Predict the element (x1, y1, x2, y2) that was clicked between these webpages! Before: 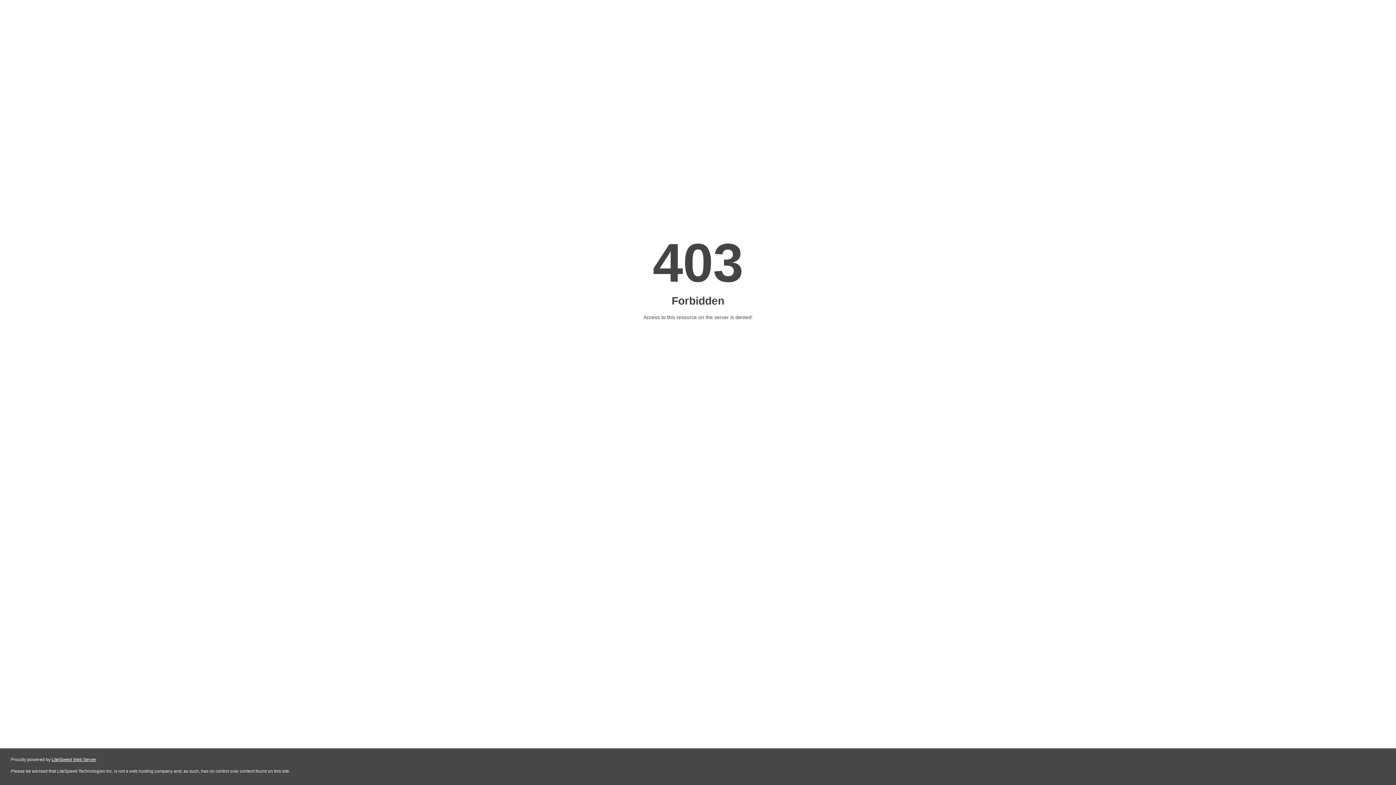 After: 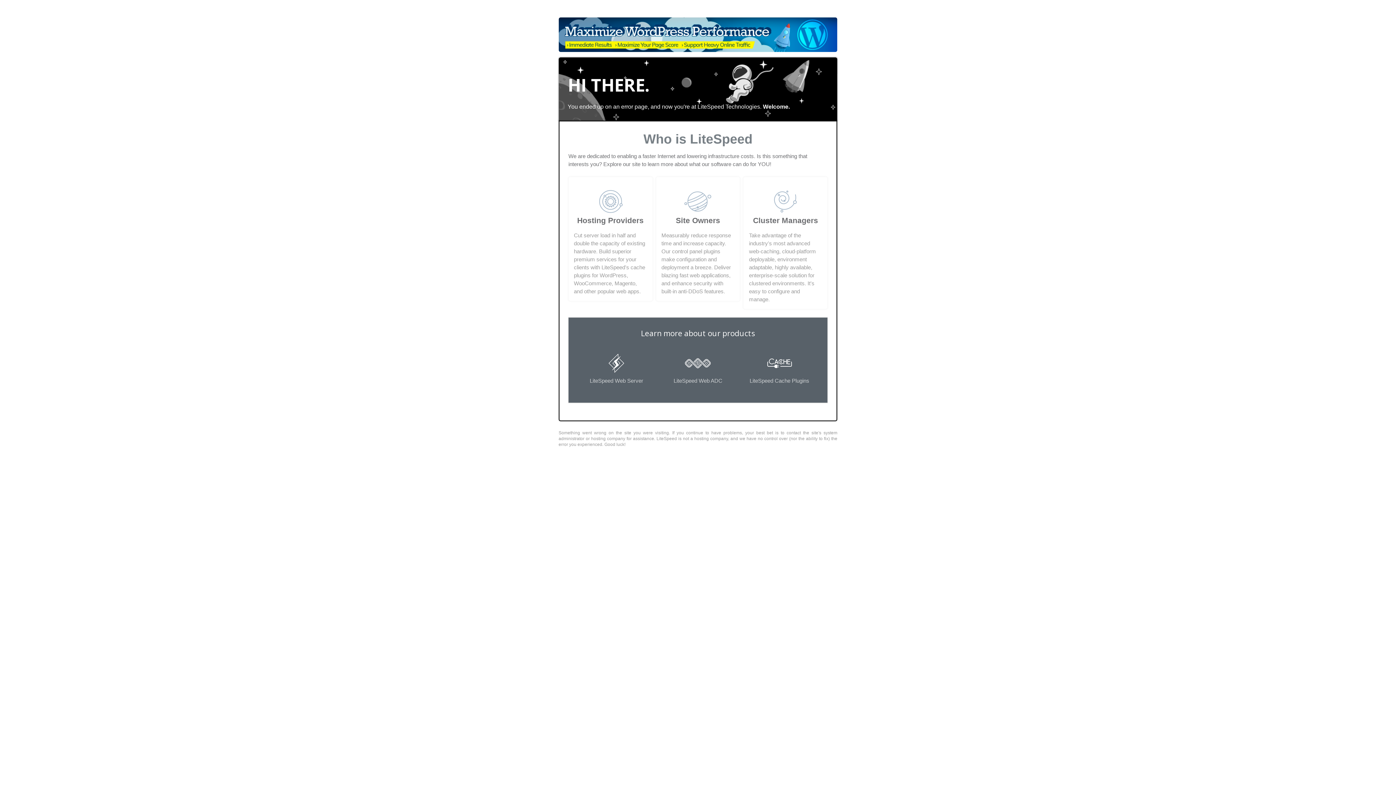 Action: bbox: (51, 757, 96, 762) label: LiteSpeed Web Server